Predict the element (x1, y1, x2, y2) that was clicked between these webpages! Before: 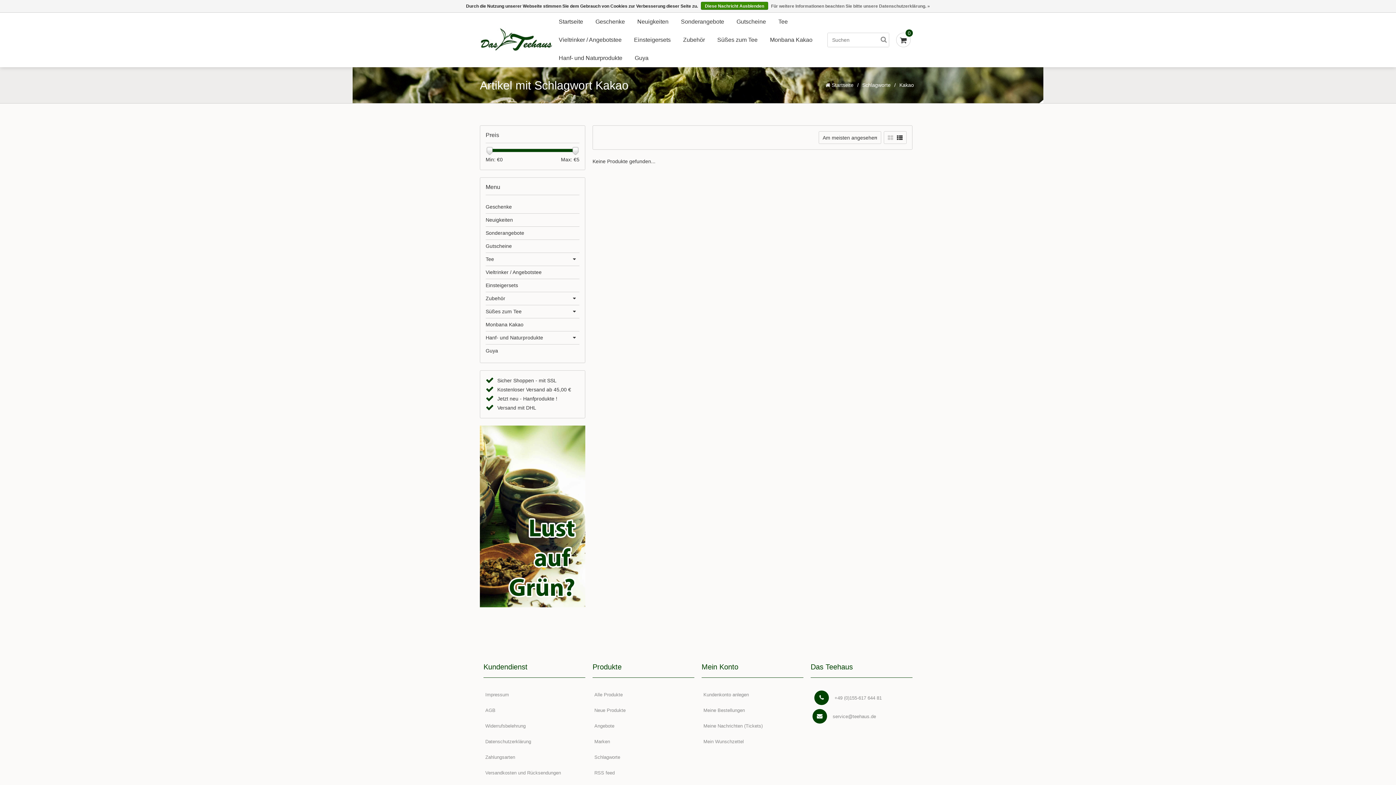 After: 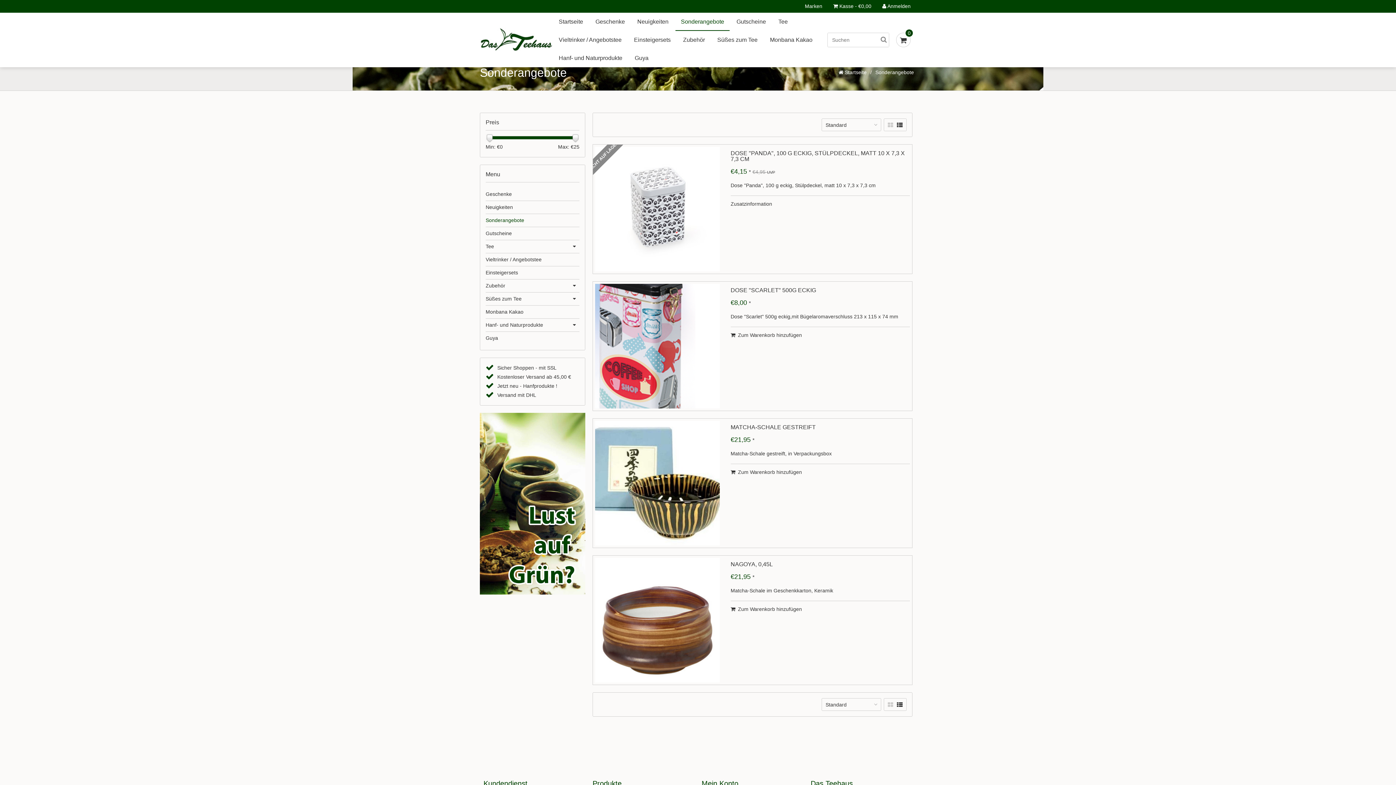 Action: bbox: (675, 12, 729, 30) label: Sonderangebote